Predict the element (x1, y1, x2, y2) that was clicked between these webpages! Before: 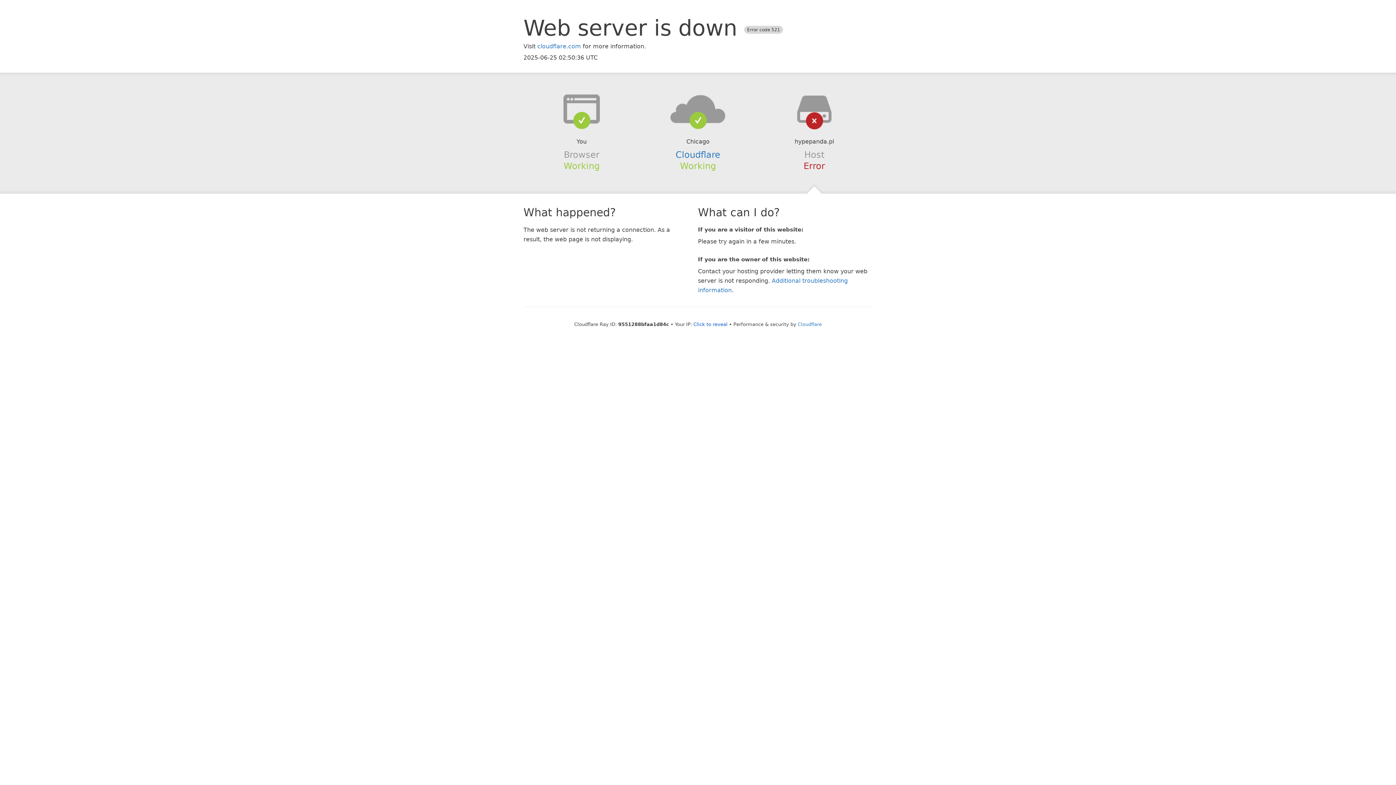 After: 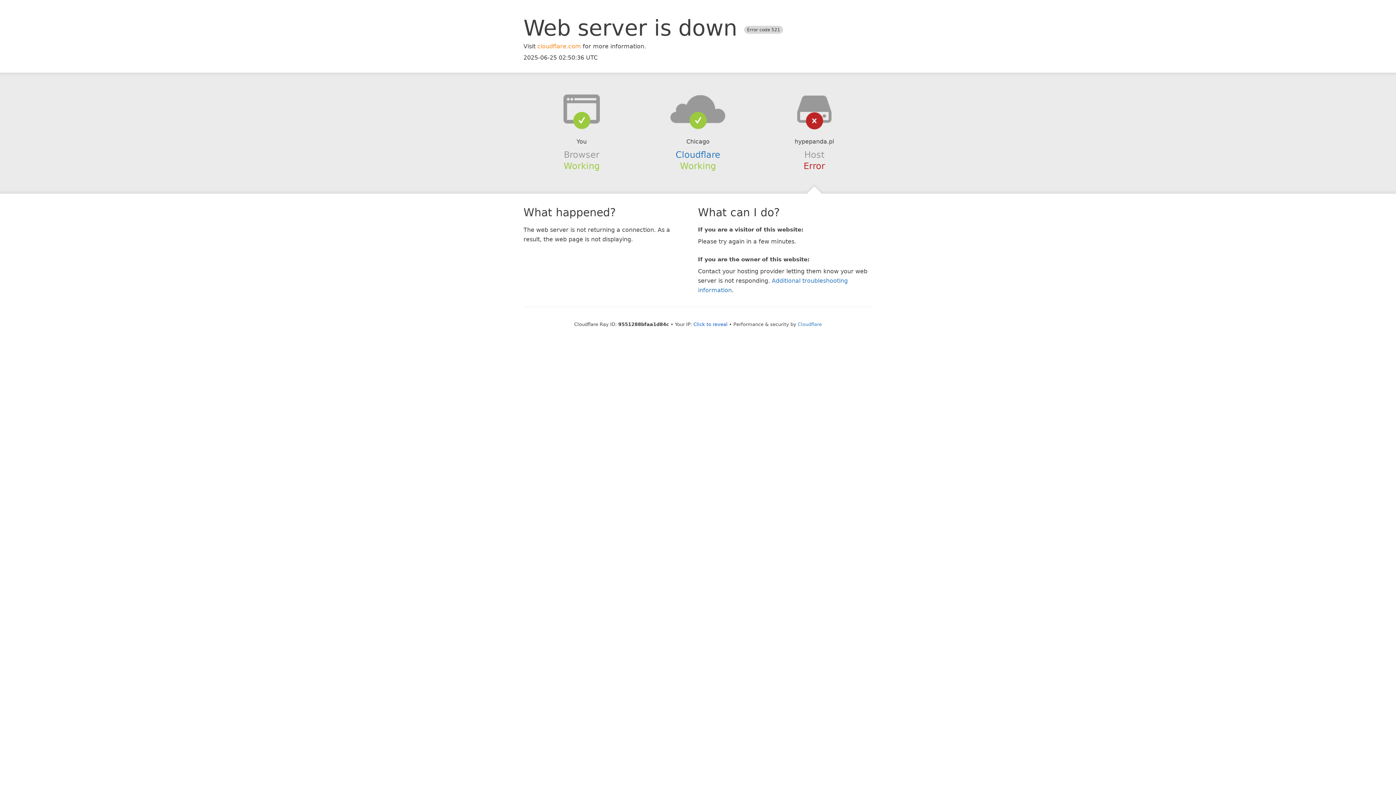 Action: label: cloudflare.com bbox: (537, 42, 581, 49)